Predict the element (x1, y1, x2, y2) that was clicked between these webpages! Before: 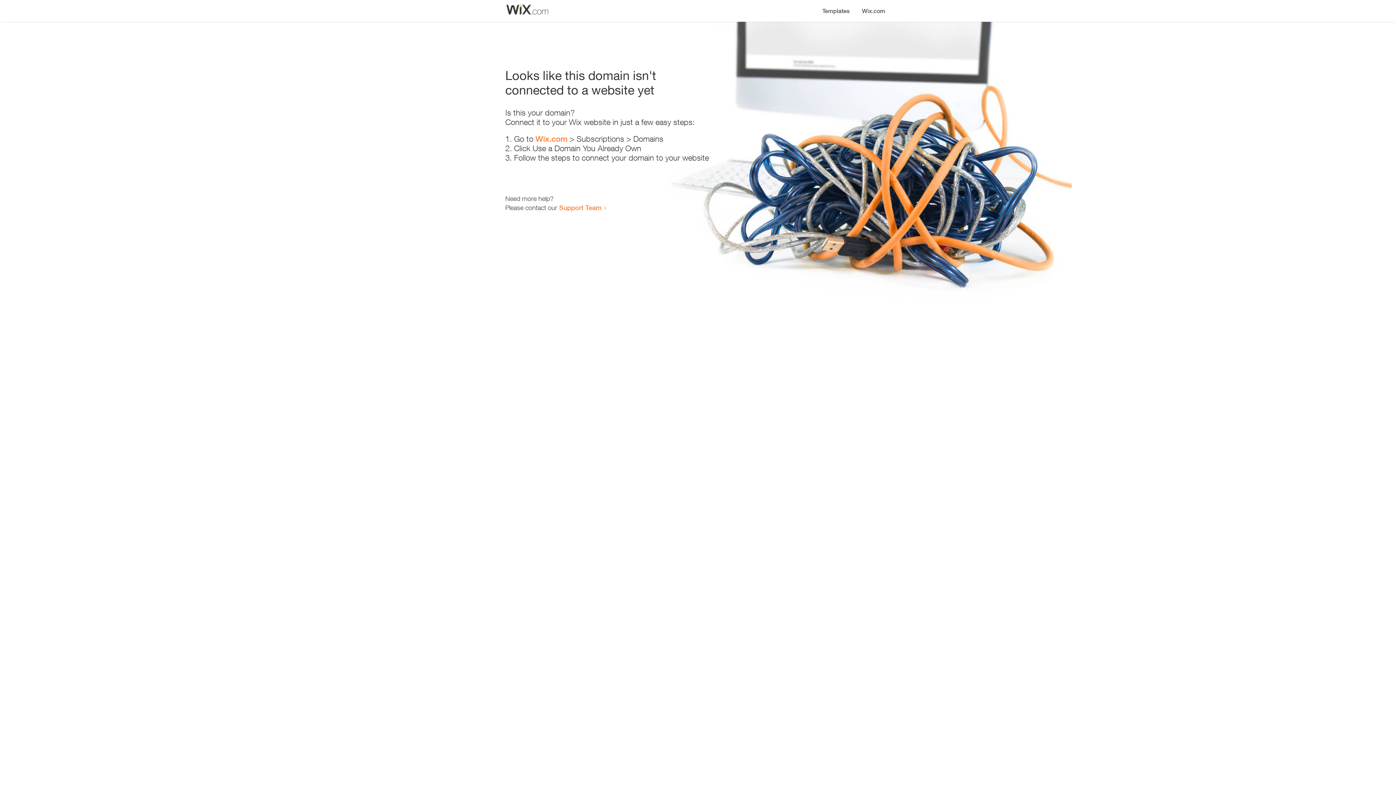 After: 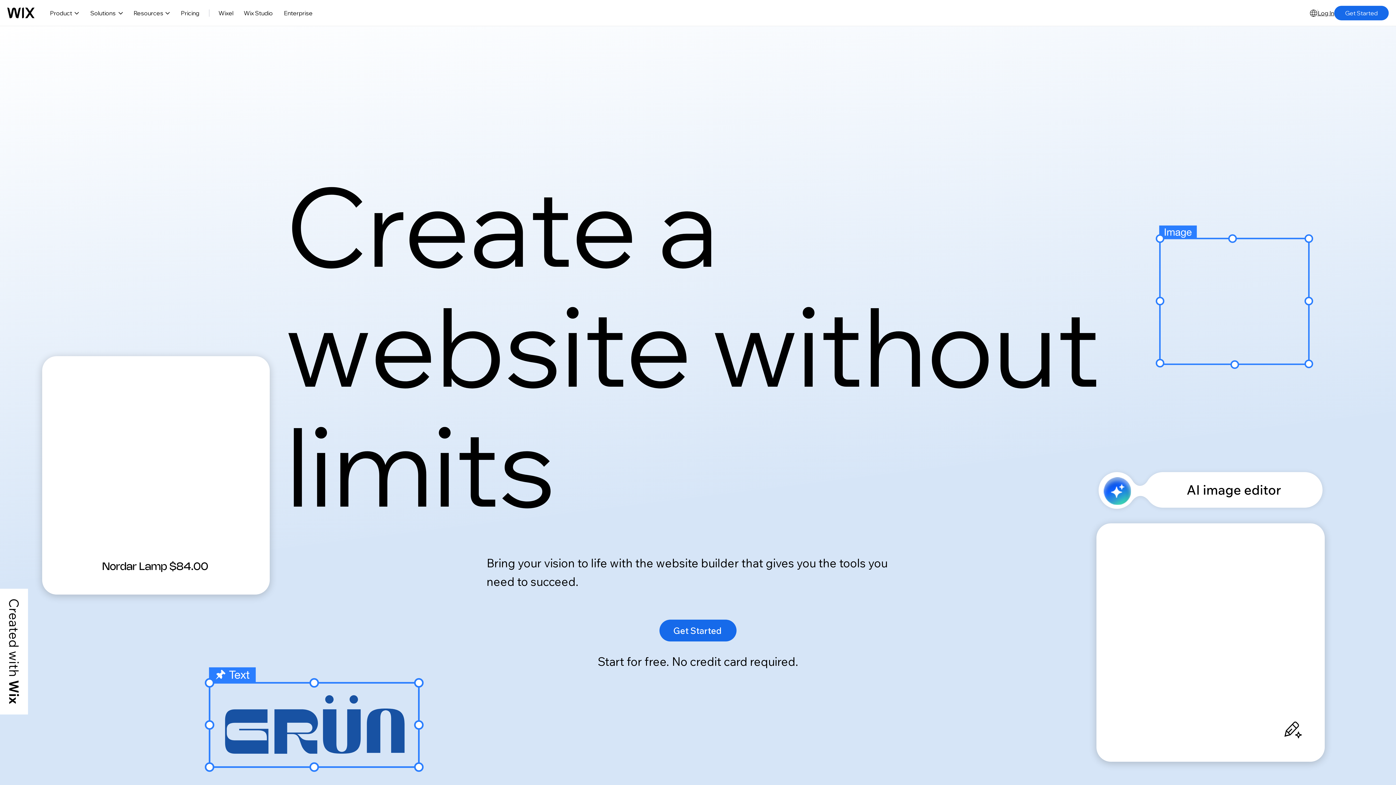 Action: bbox: (535, 134, 567, 143) label: Wix.com